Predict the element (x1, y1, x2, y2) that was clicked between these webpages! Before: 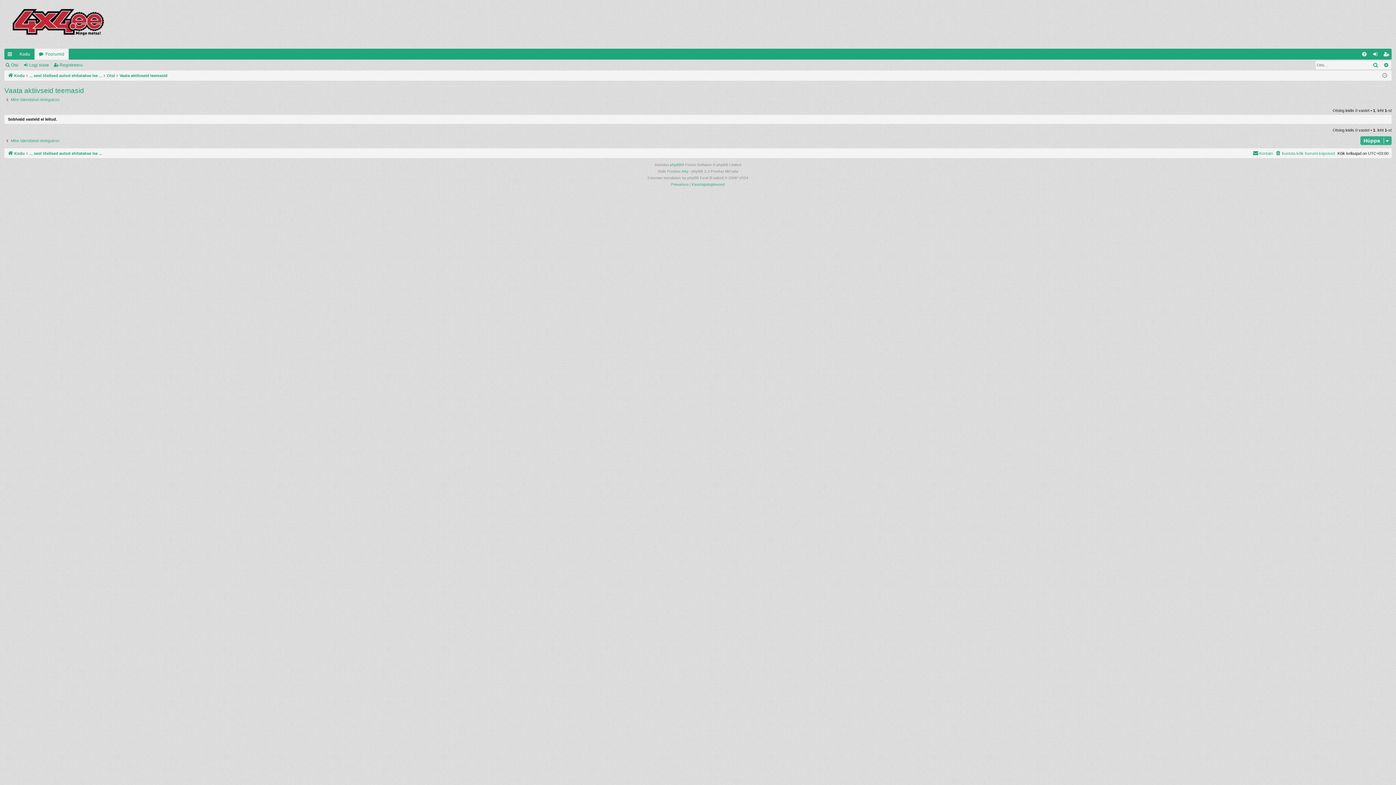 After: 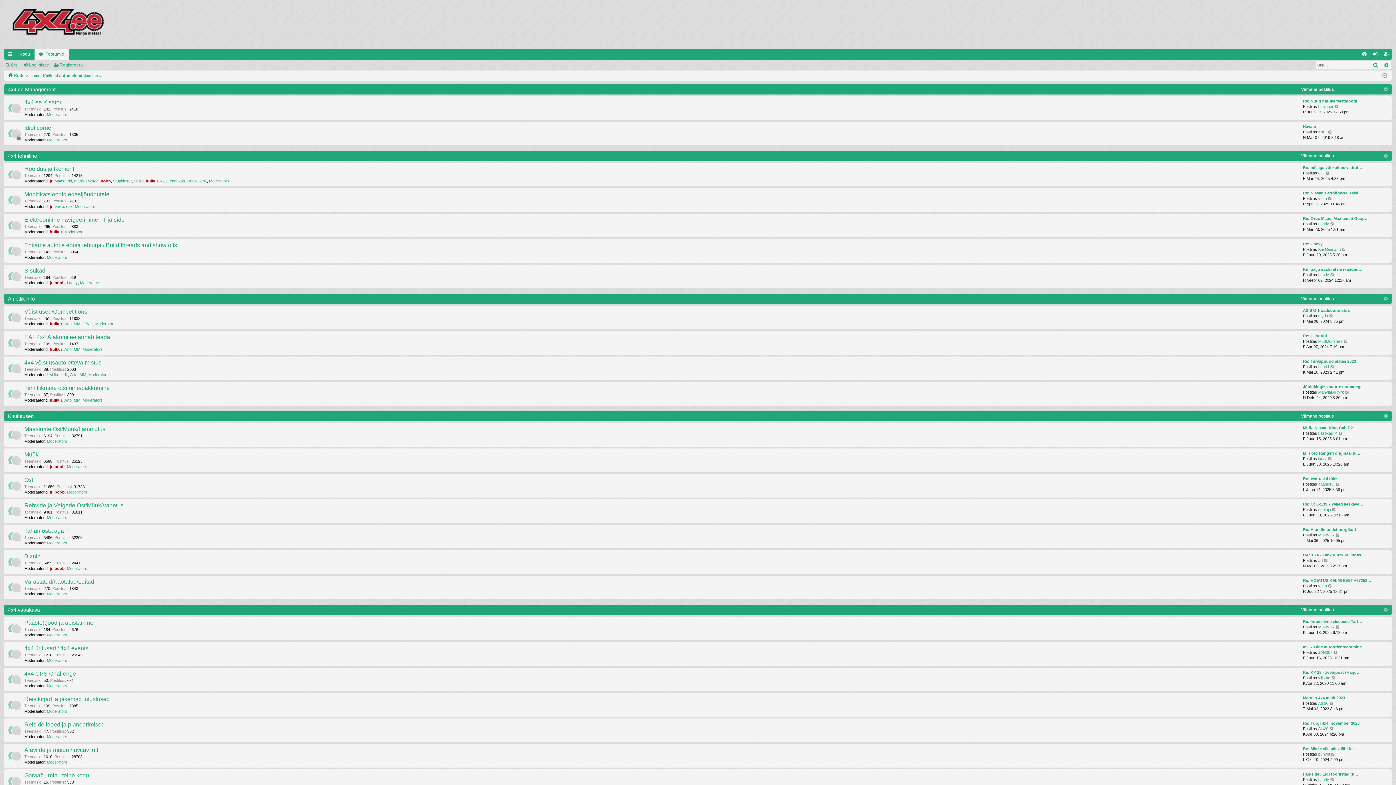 Action: label: ... sest tõelised autod ehitatakse ise ... bbox: (29, 149, 102, 157)